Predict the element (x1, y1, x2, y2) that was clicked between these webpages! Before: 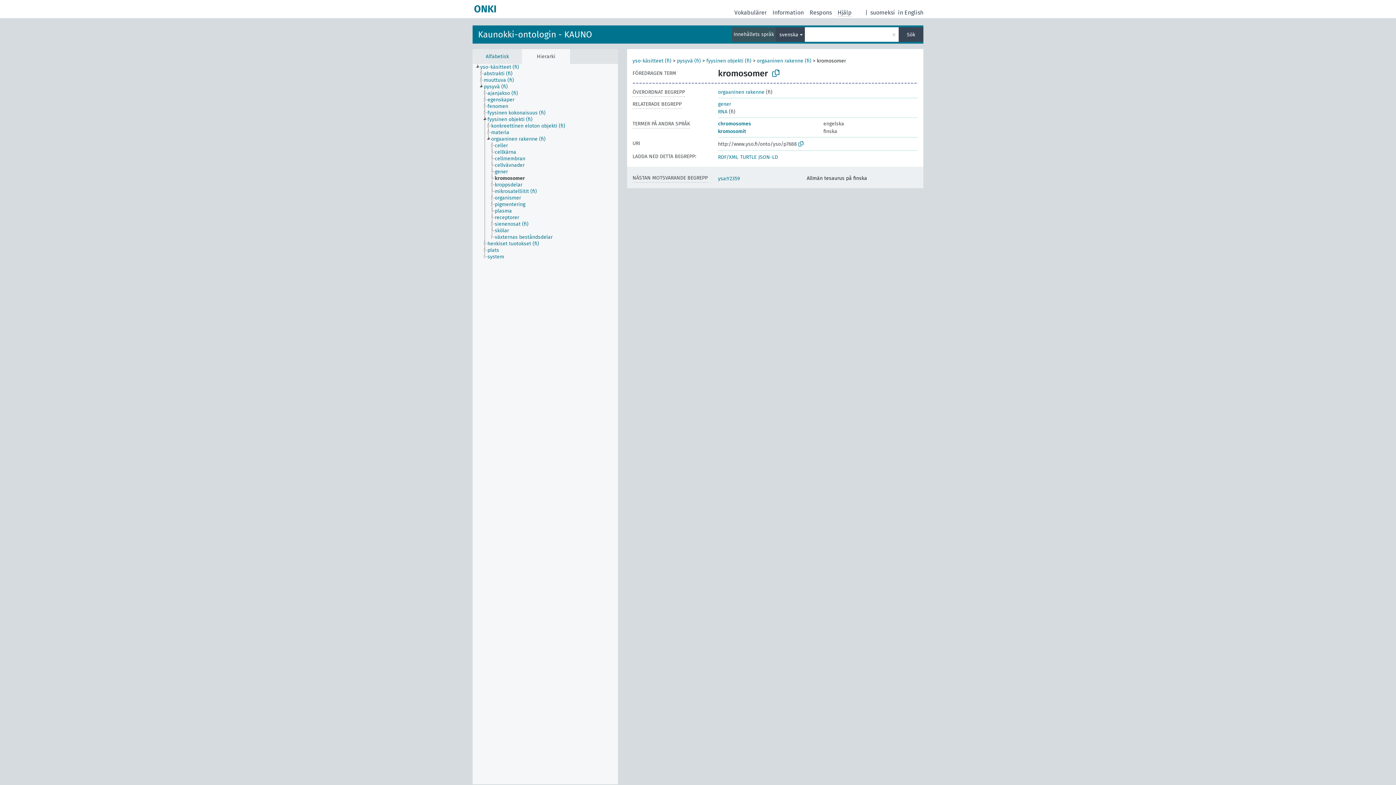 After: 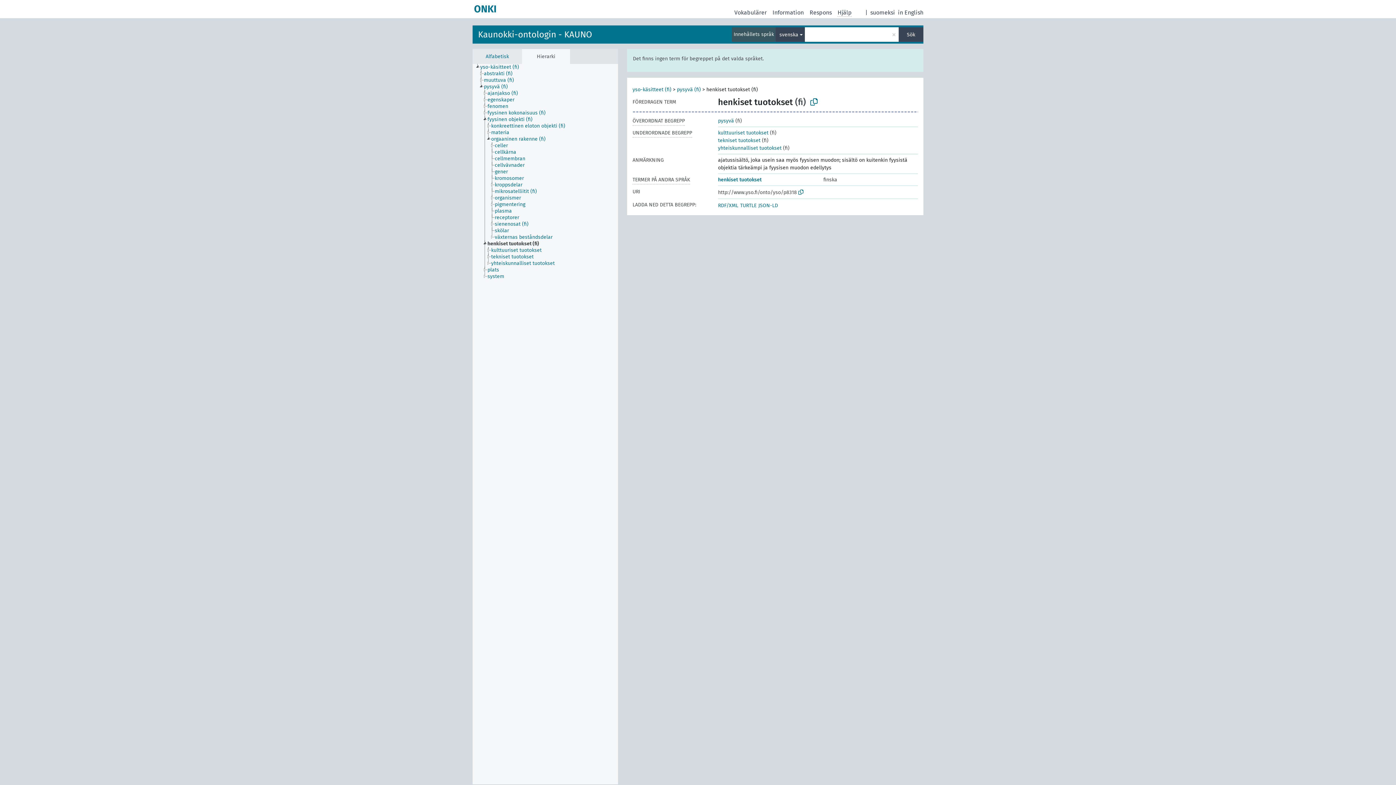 Action: bbox: (487, 240, 545, 247) label: henkiset tuotokset (fi)